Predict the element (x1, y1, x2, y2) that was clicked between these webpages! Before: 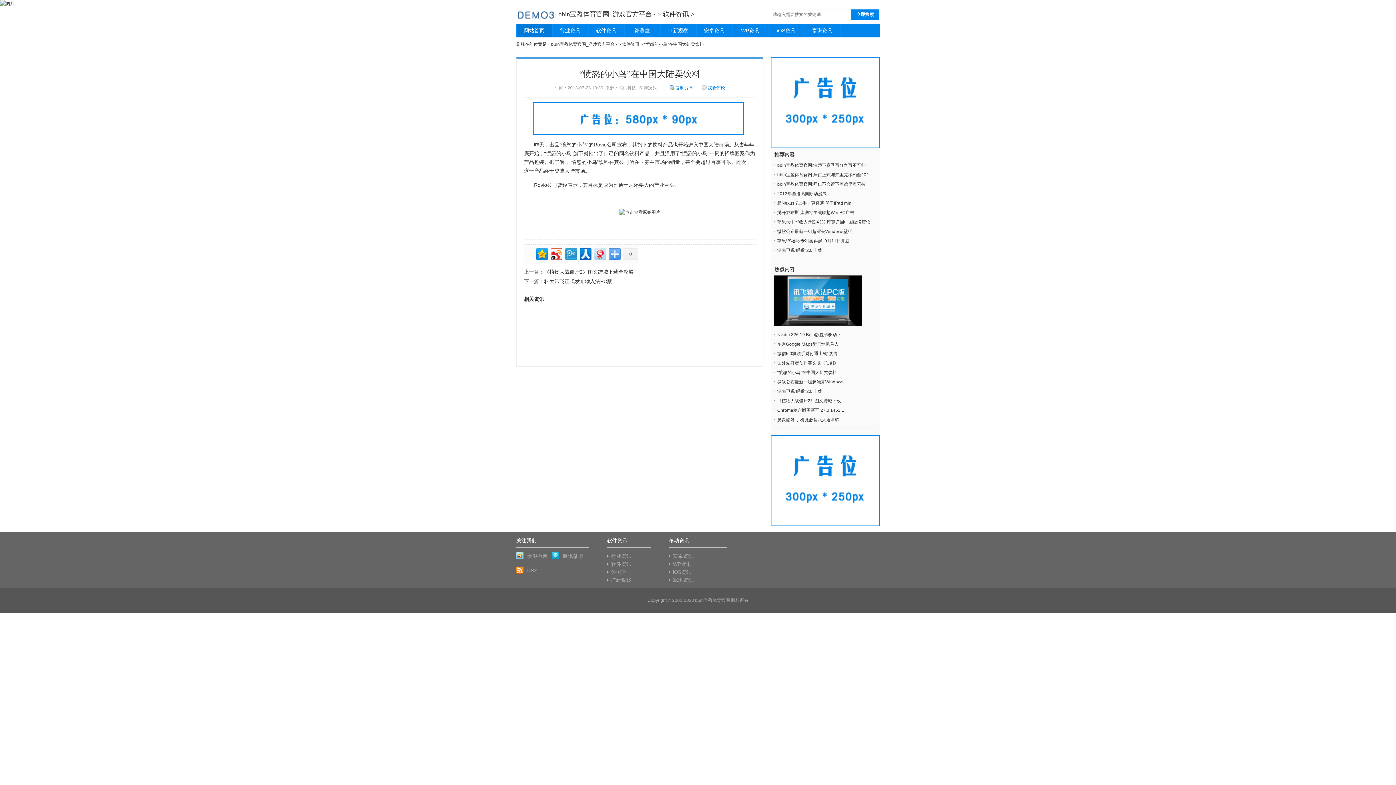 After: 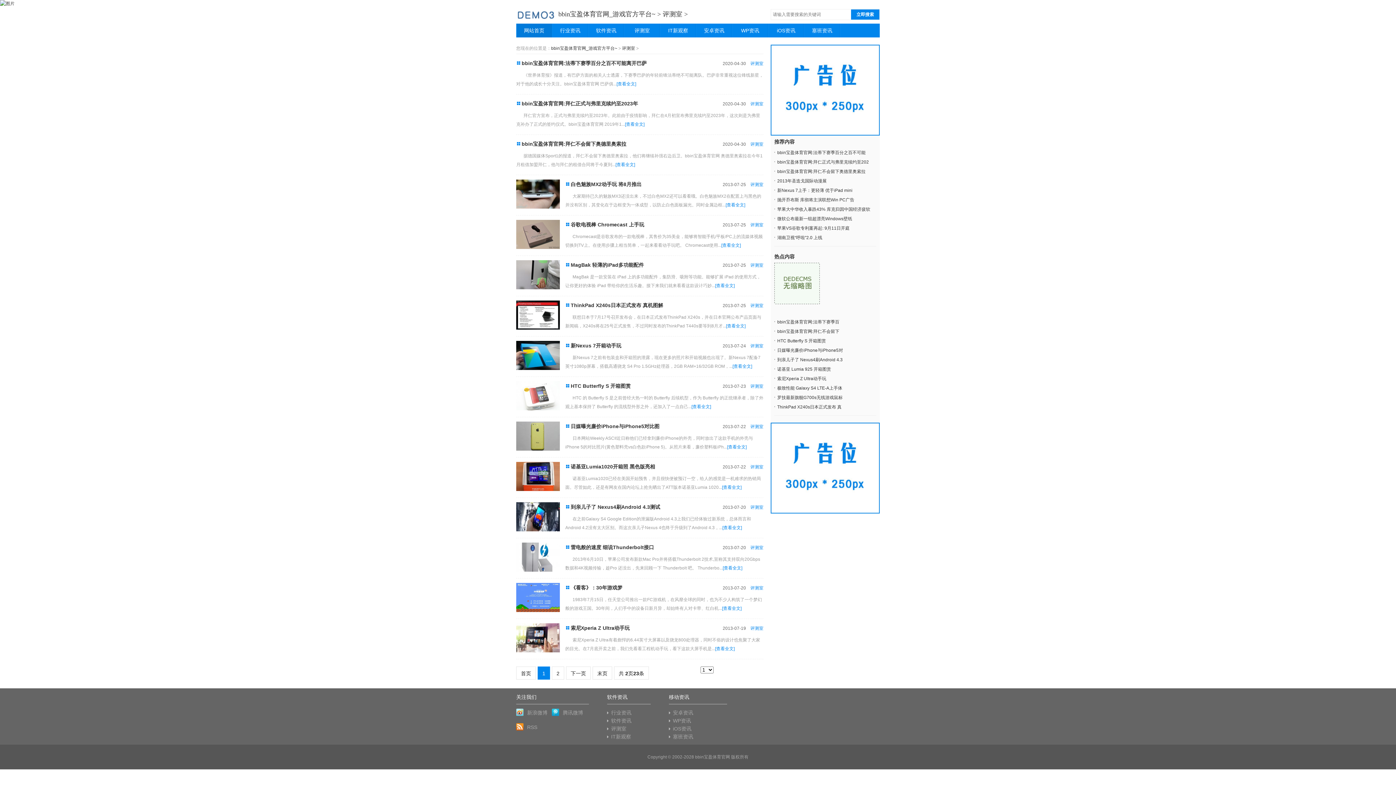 Action: label: 评测室 bbox: (624, 23, 660, 37)